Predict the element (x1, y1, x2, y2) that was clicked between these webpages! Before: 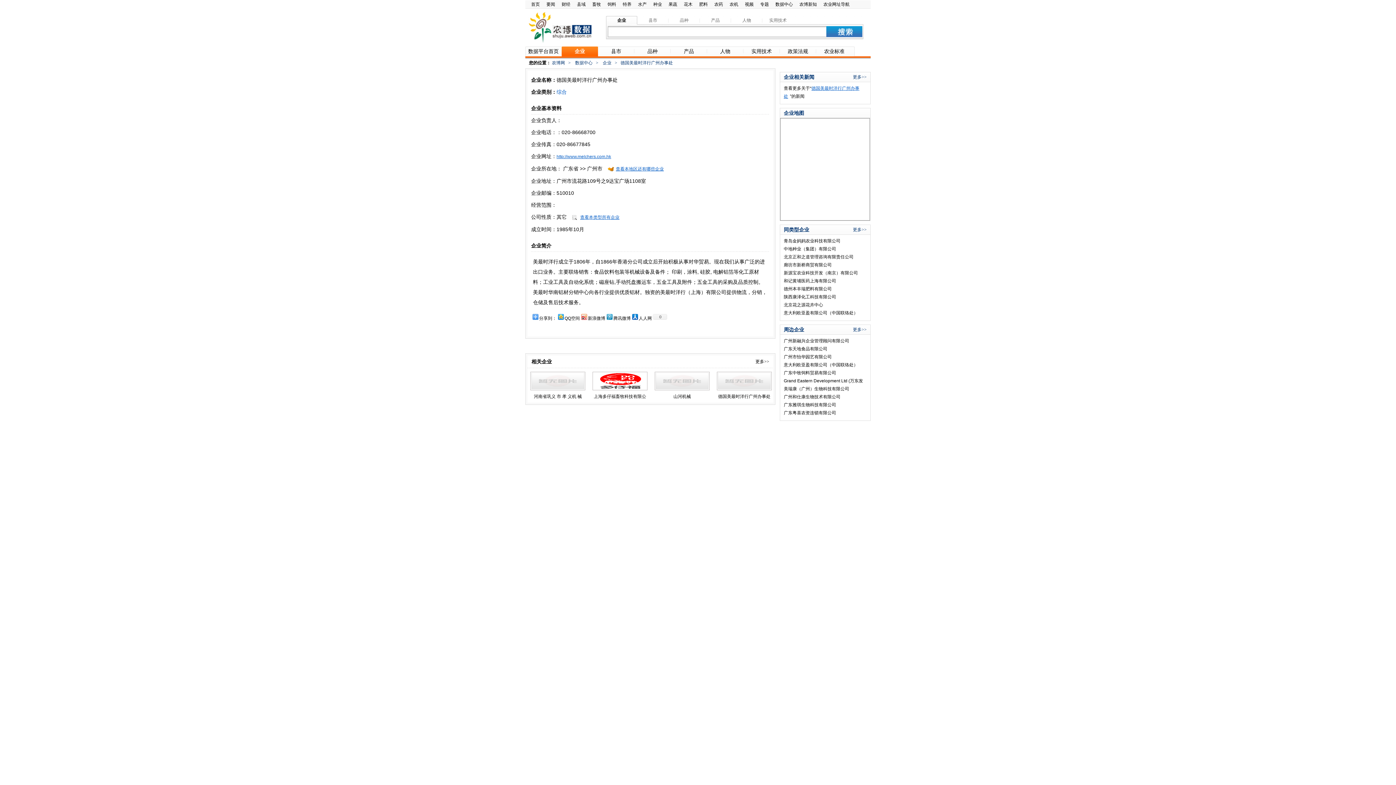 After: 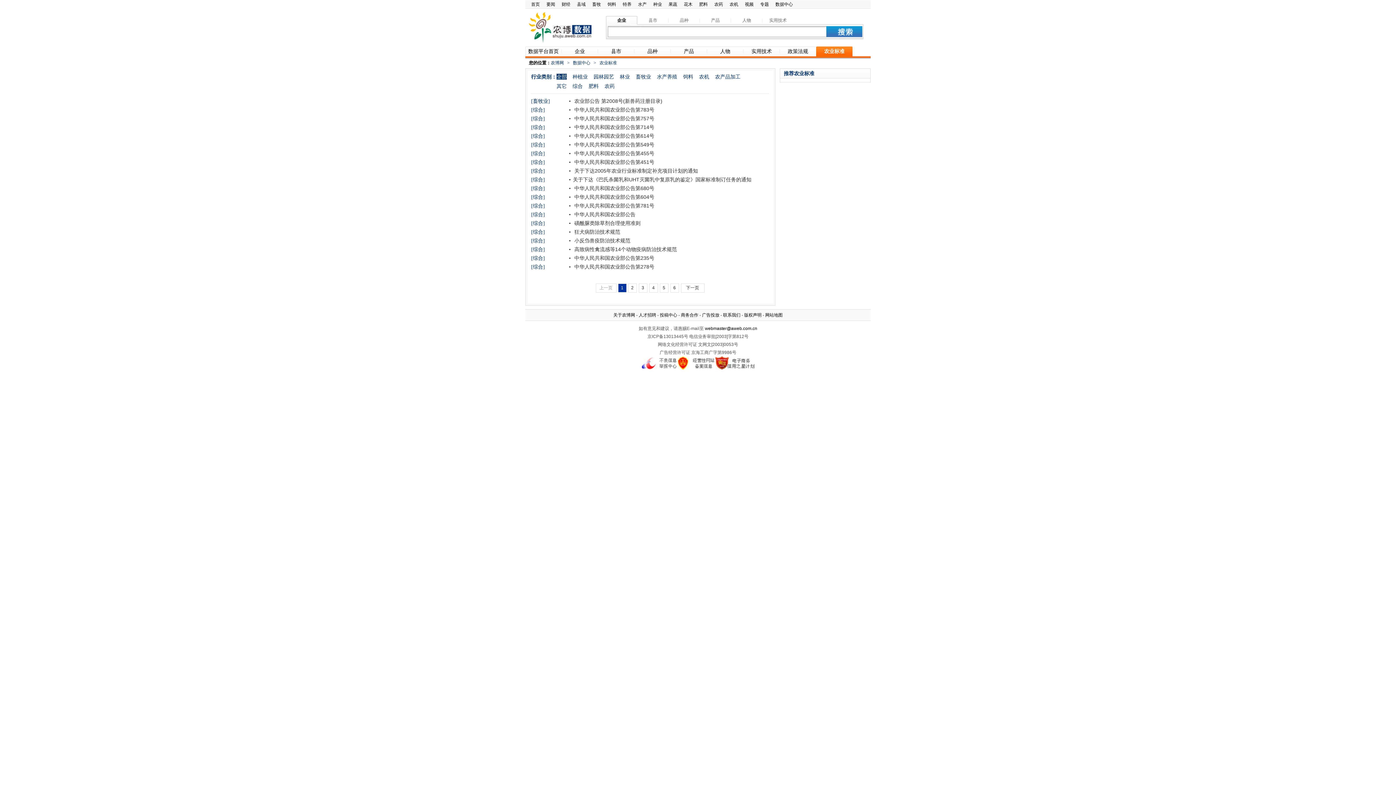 Action: bbox: (816, 46, 852, 56) label: 农业标准